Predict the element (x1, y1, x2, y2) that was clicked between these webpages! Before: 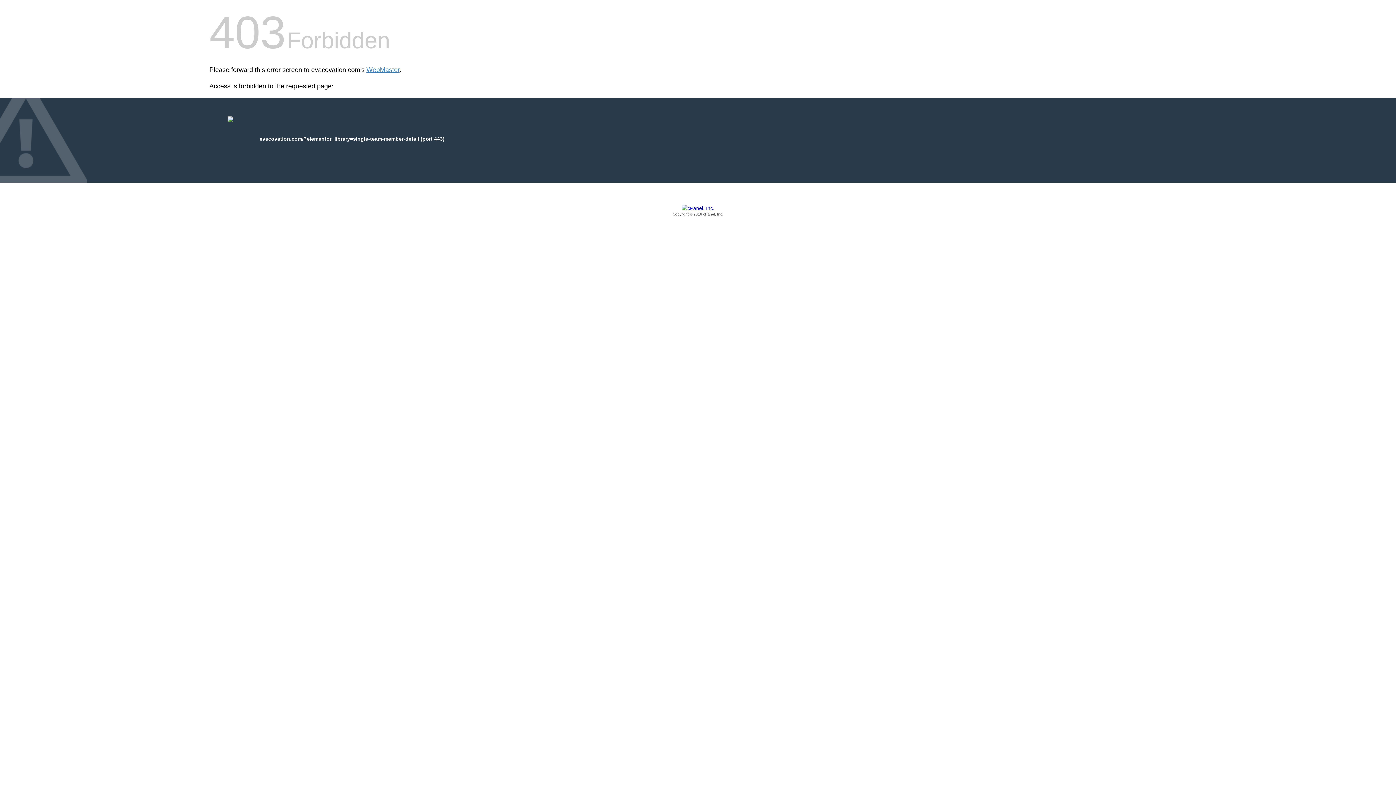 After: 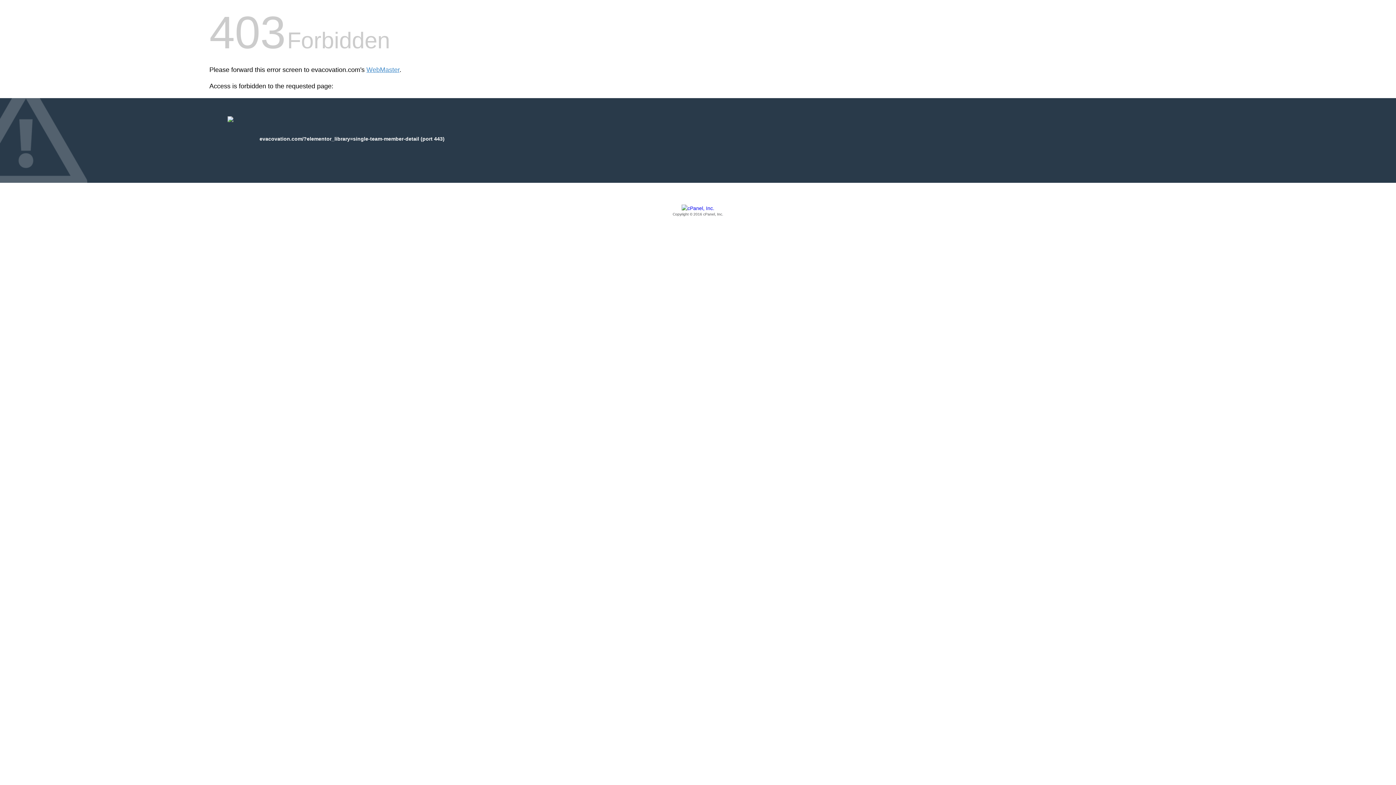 Action: bbox: (209, 205, 1186, 217) label: Copyright © 2016 cPanel, Inc.